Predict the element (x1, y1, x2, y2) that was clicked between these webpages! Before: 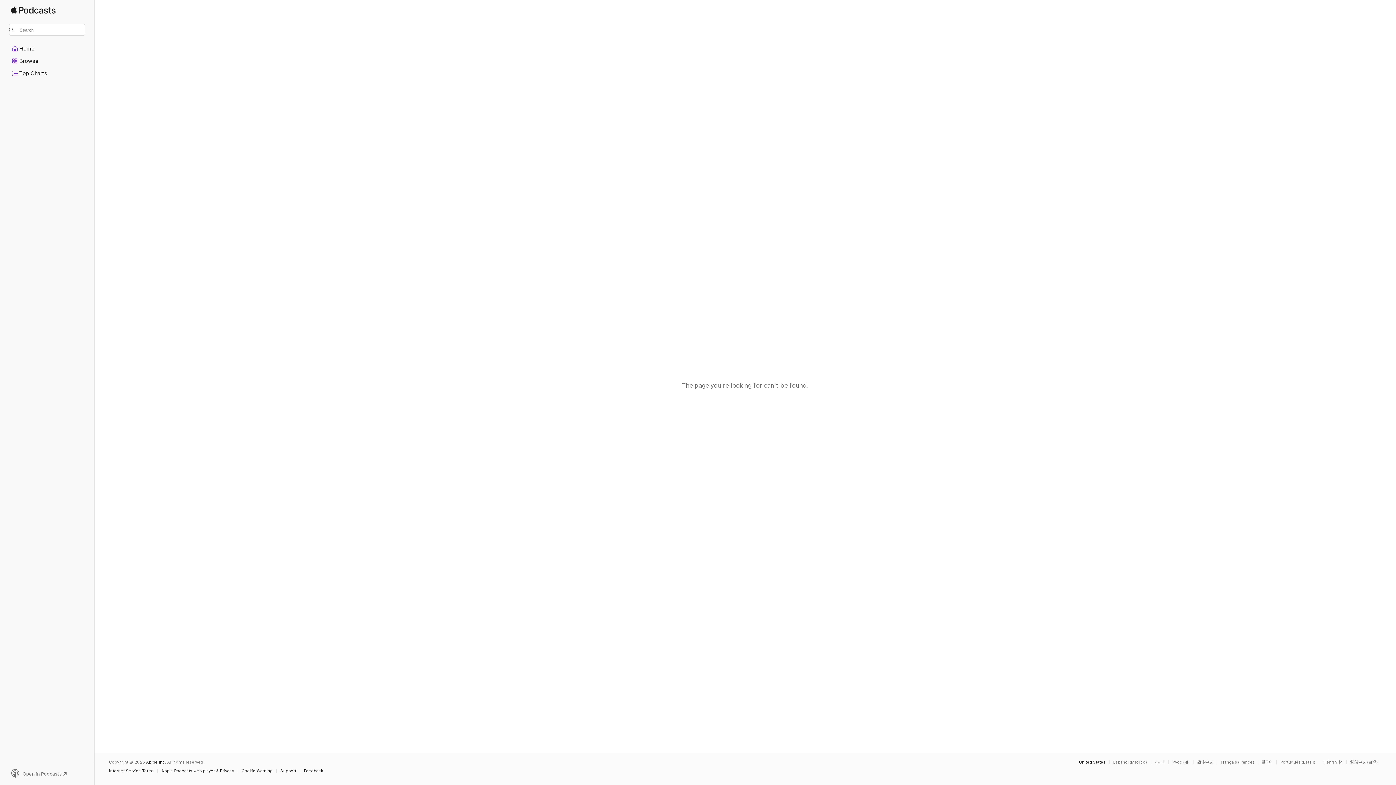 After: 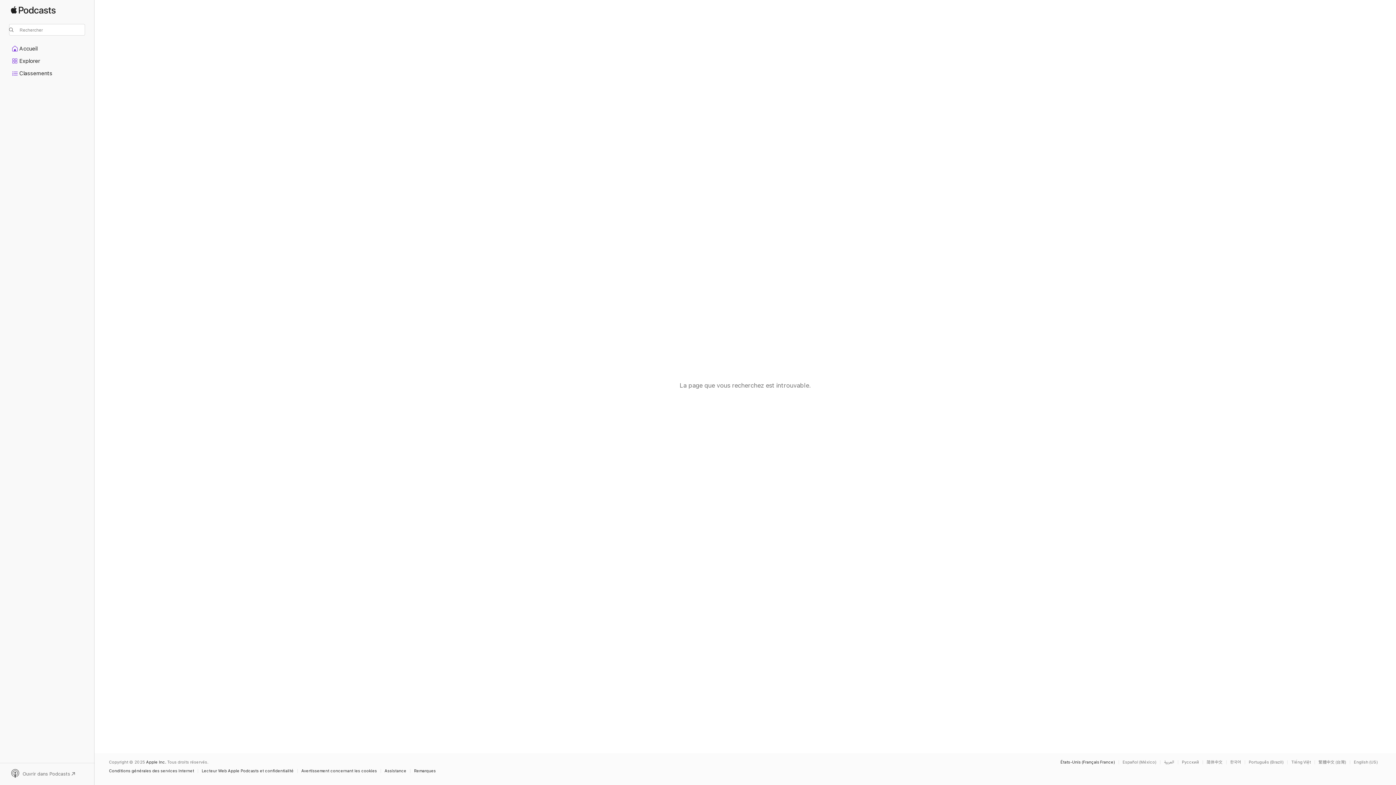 Action: bbox: (1221, 760, 1258, 764) label: This page is available in Français (France)